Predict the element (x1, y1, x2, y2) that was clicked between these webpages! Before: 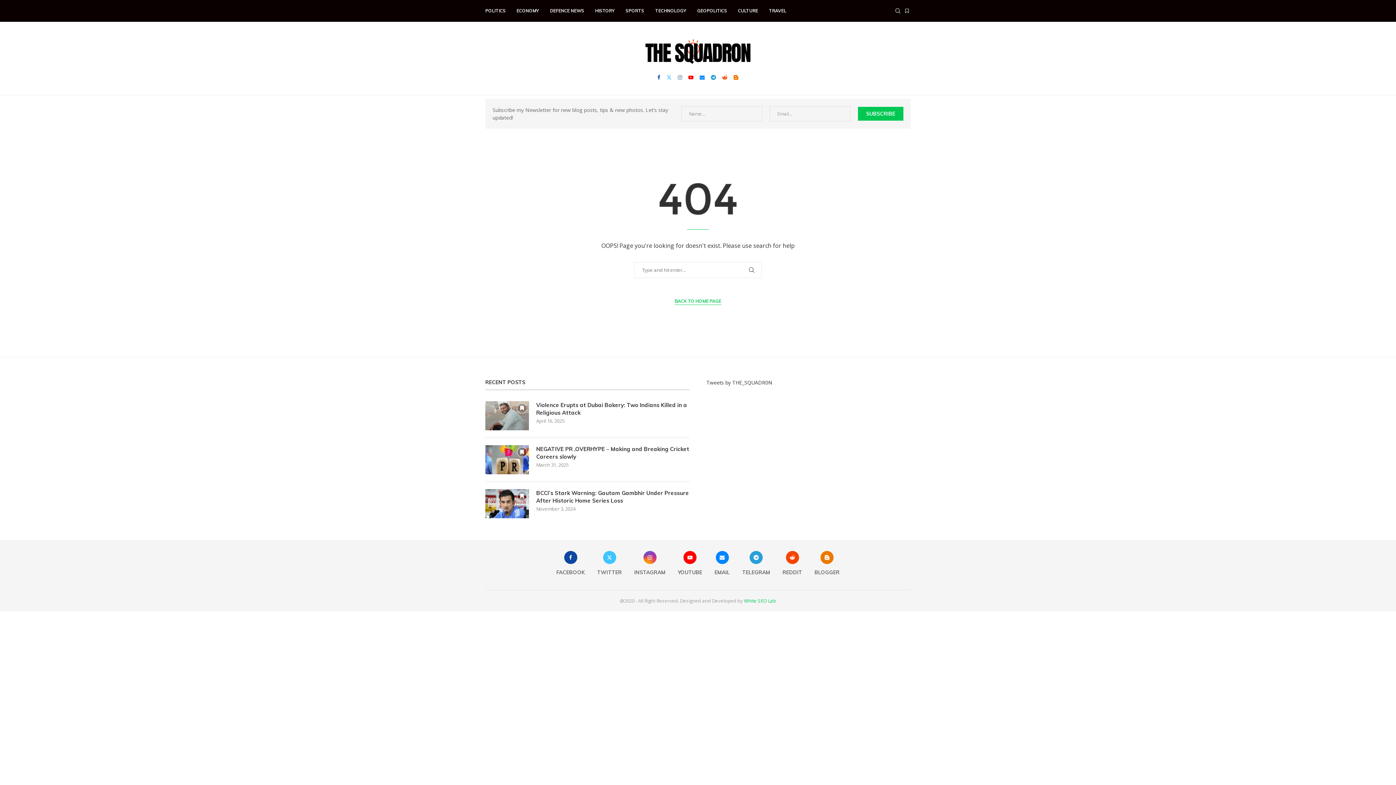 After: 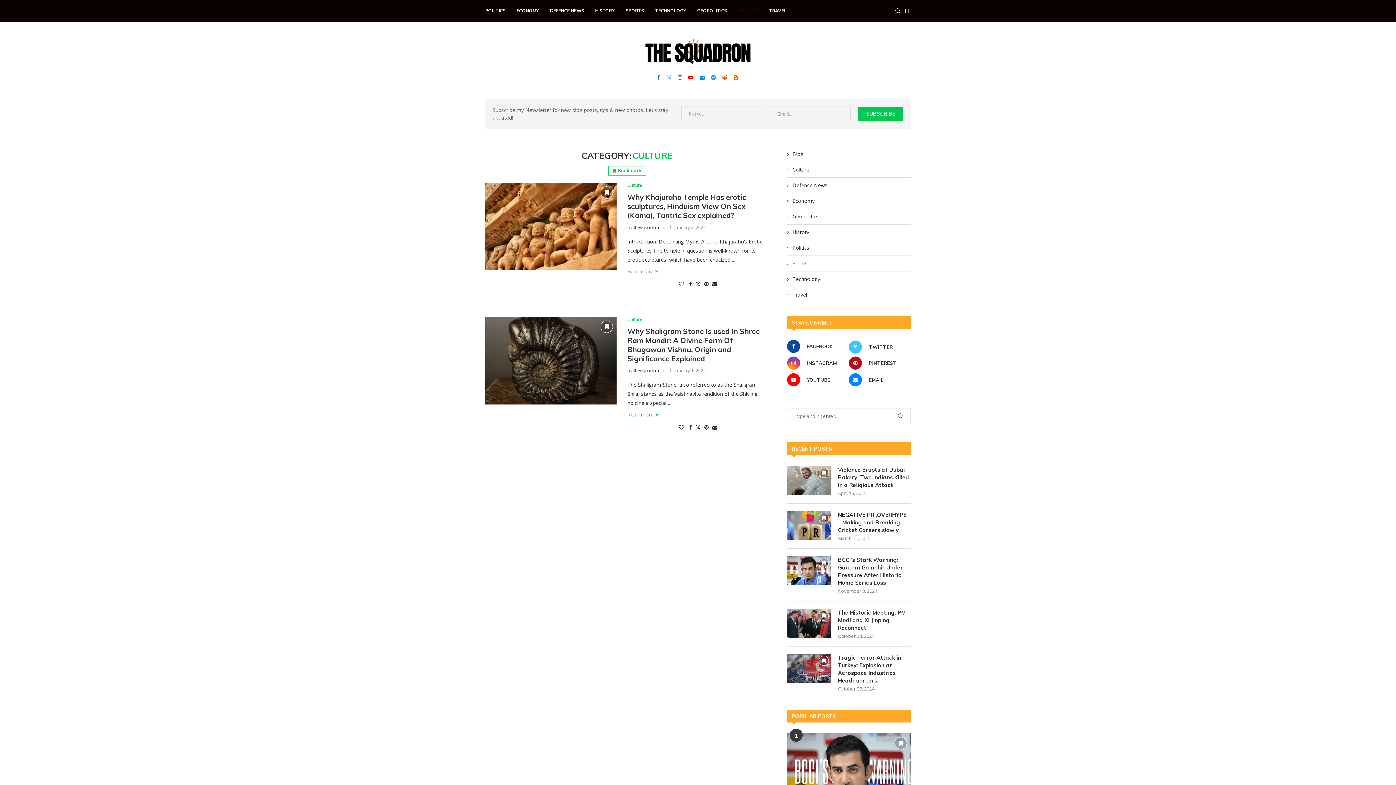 Action: label: CULTURE bbox: (738, 0, 758, 21)